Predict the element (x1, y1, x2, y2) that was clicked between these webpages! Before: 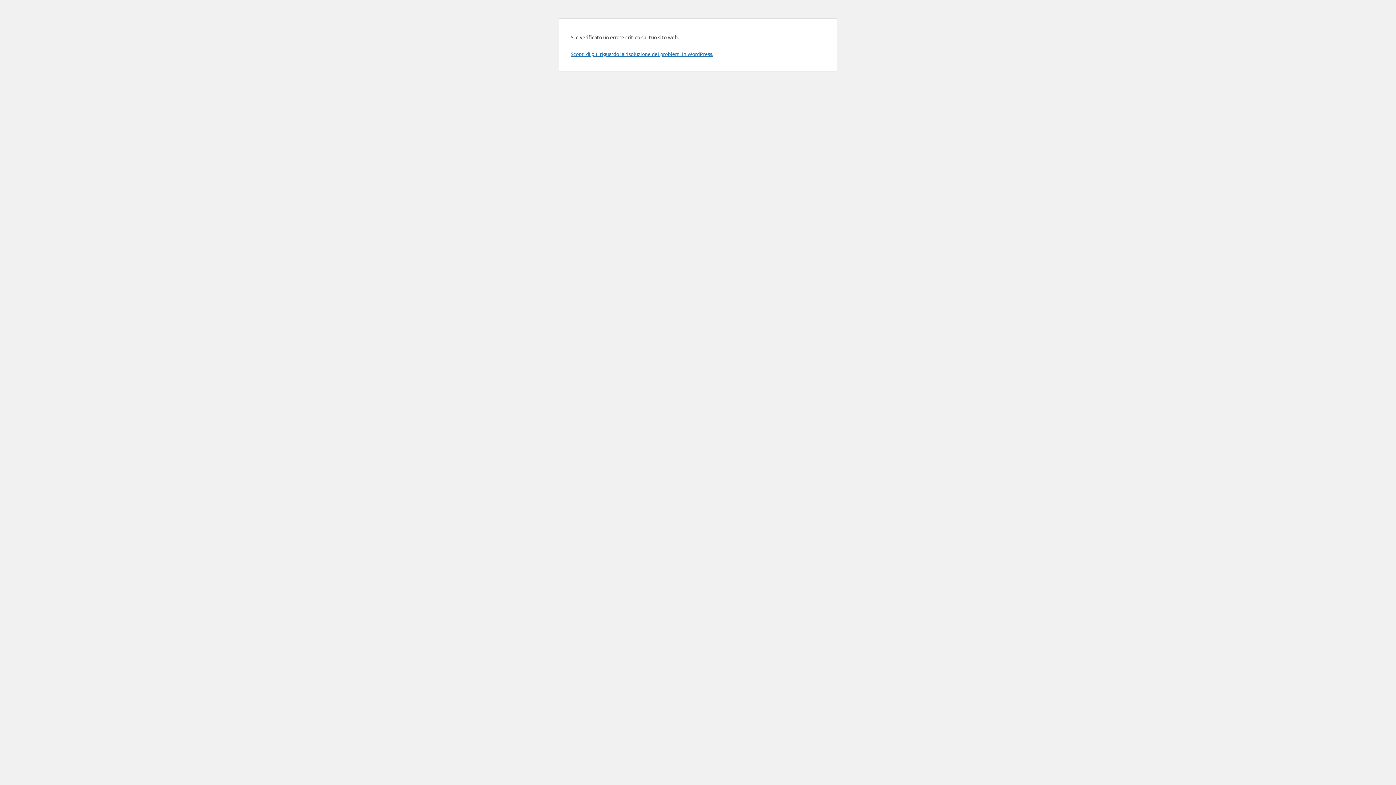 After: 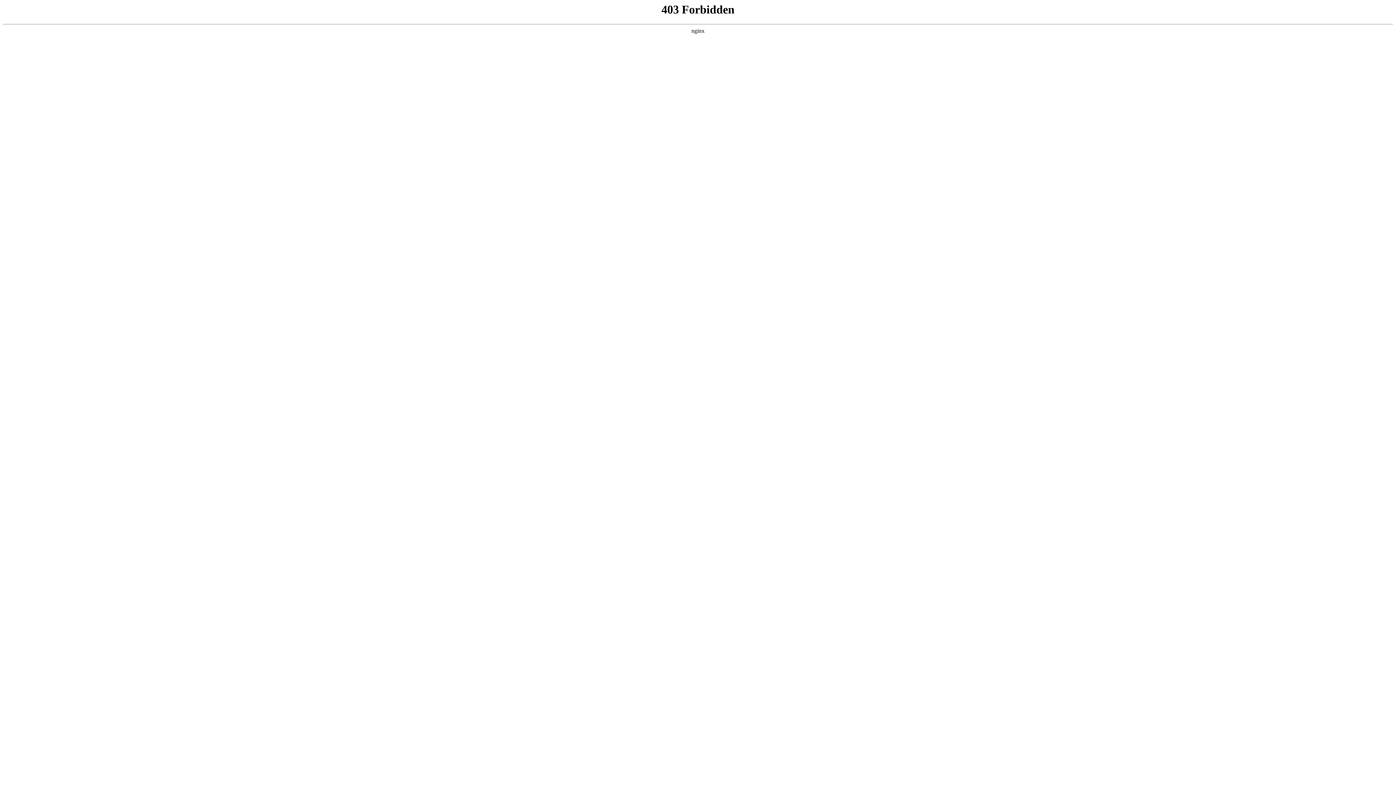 Action: bbox: (570, 50, 713, 57) label: Scopri di più riguardo la risoluzione dei problemi in WordPress.